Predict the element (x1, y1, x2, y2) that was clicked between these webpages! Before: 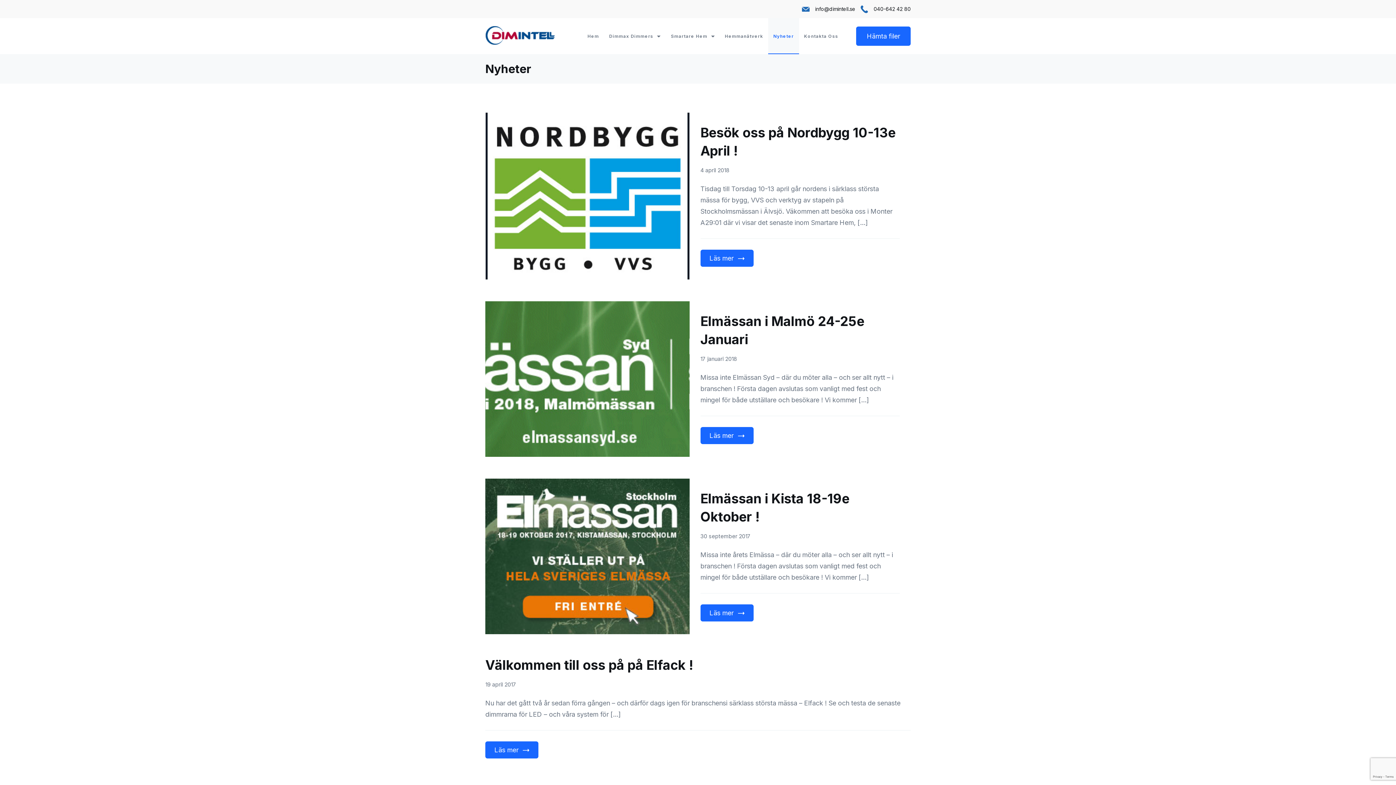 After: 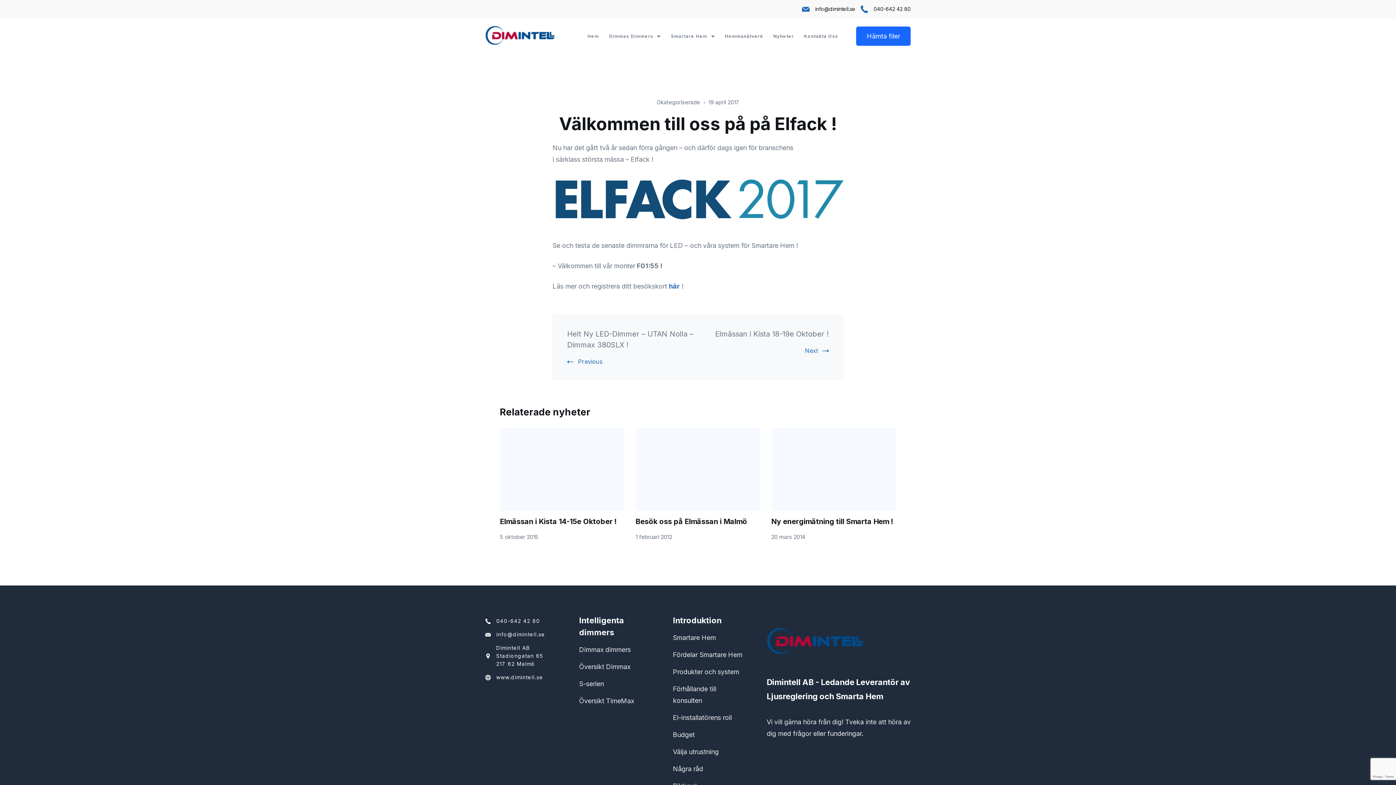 Action: bbox: (485, 657, 693, 673) label: Välkommen till oss på på Elfack !